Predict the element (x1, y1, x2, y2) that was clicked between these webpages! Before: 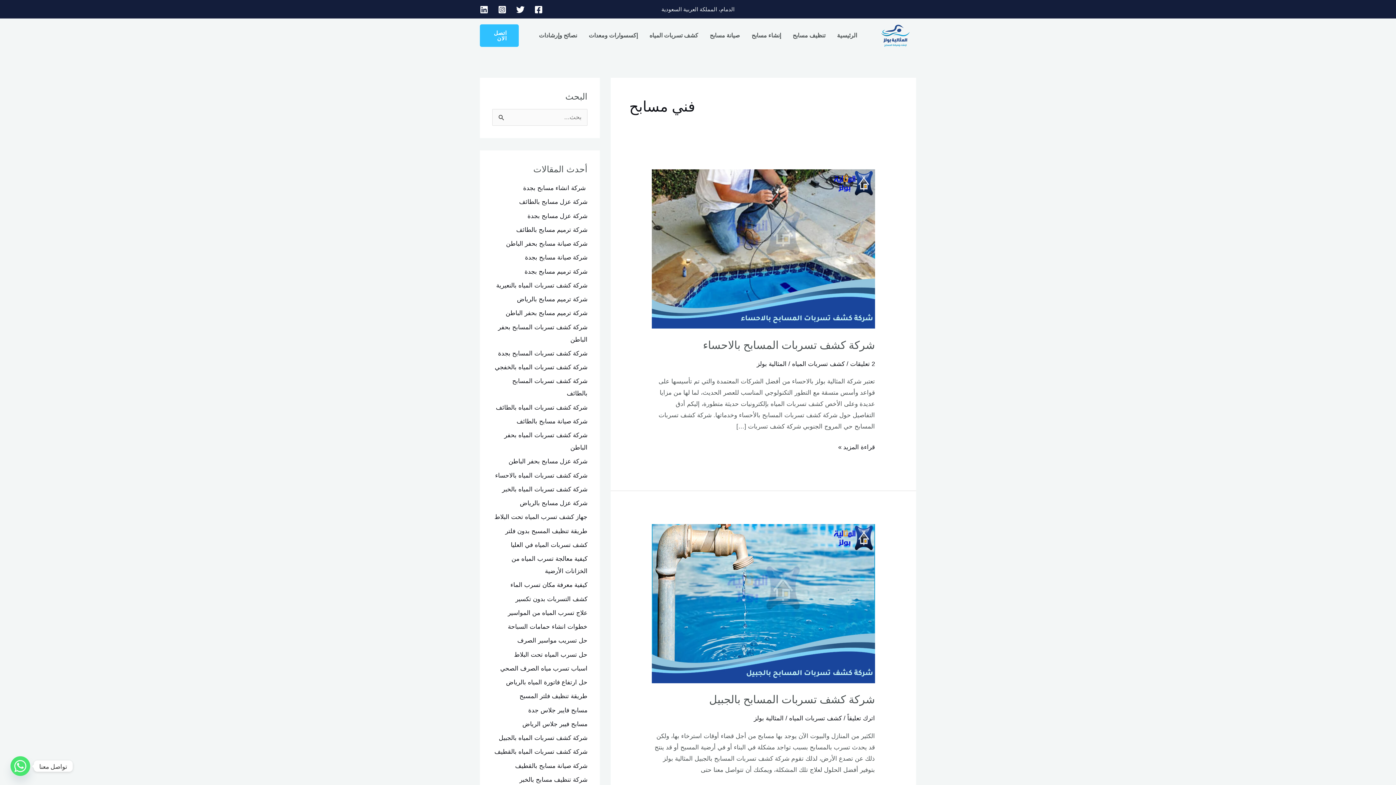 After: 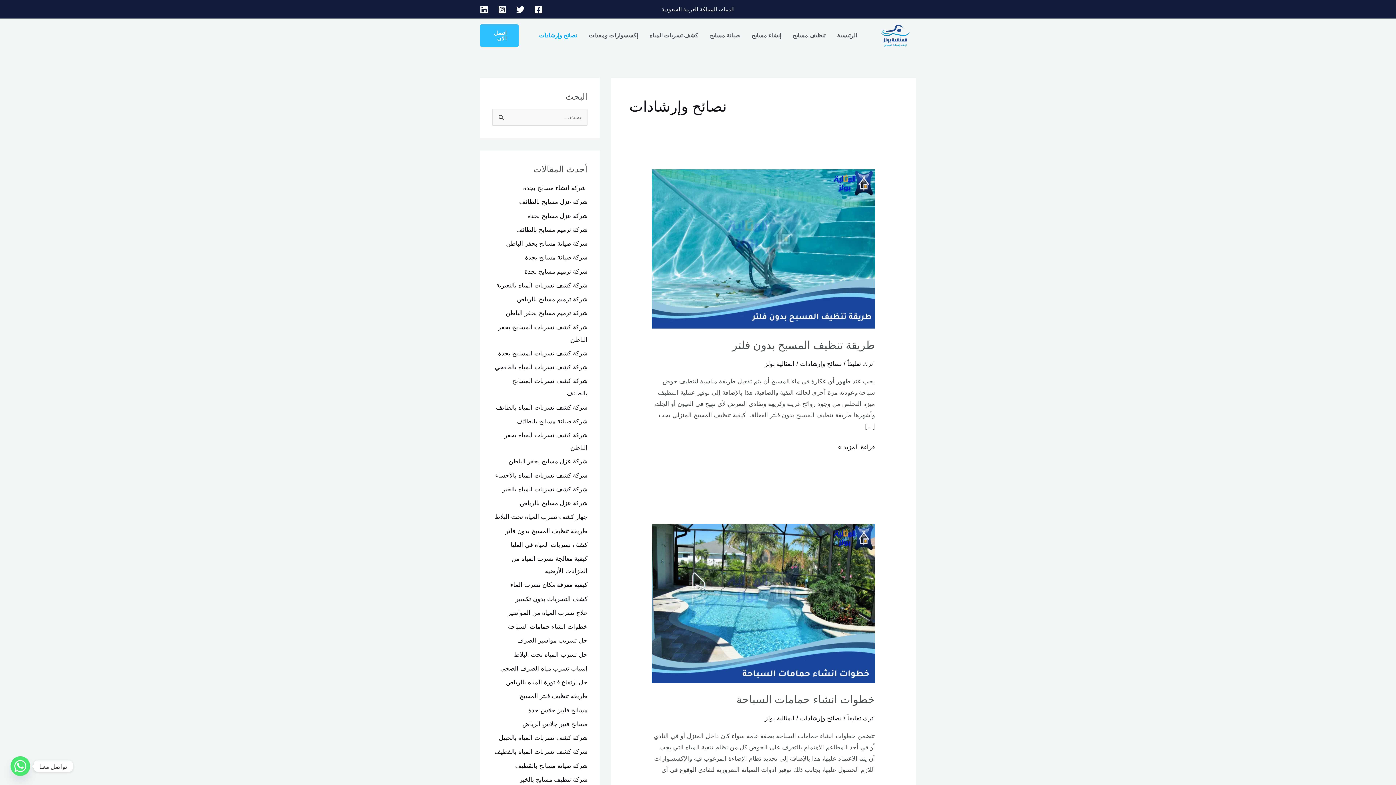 Action: label: نصائح وإرشادات bbox: (533, 23, 583, 48)